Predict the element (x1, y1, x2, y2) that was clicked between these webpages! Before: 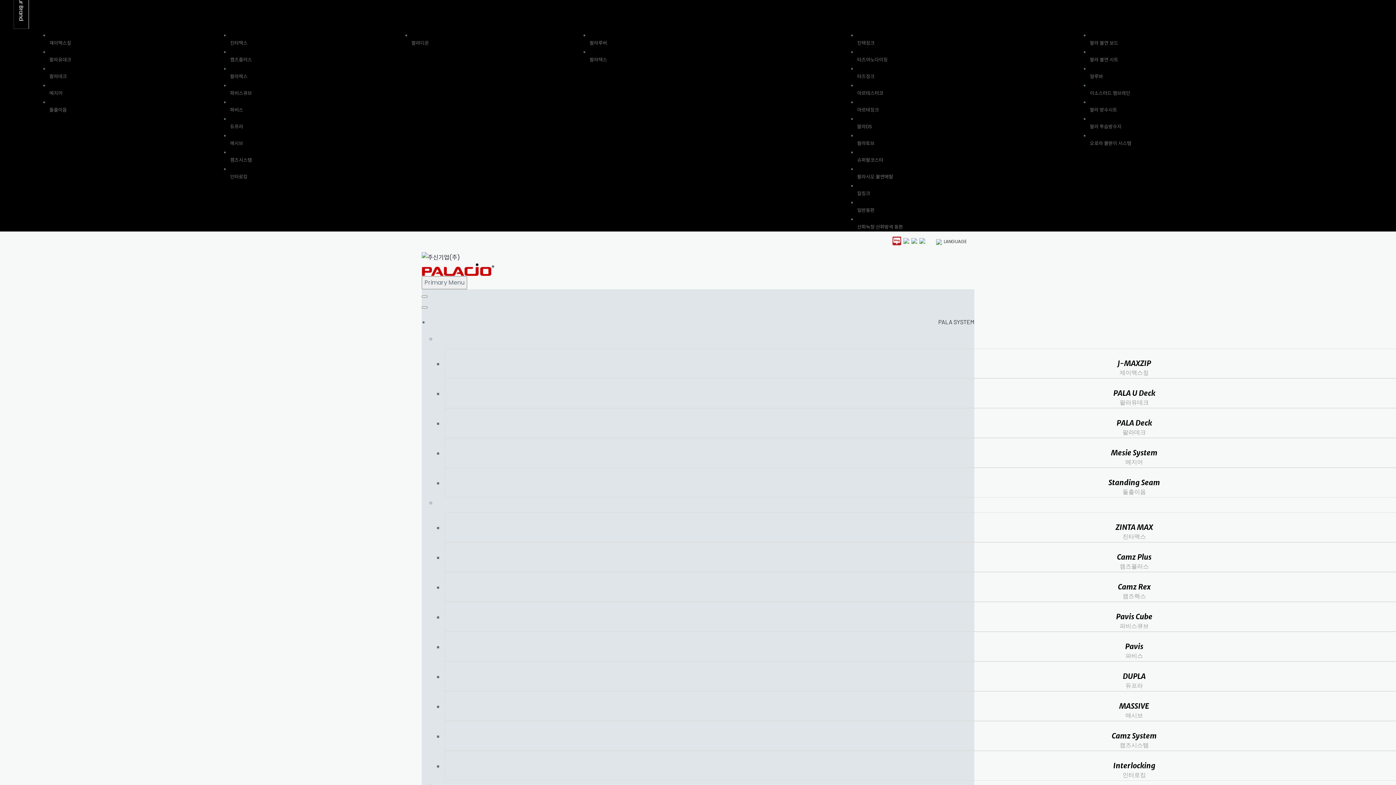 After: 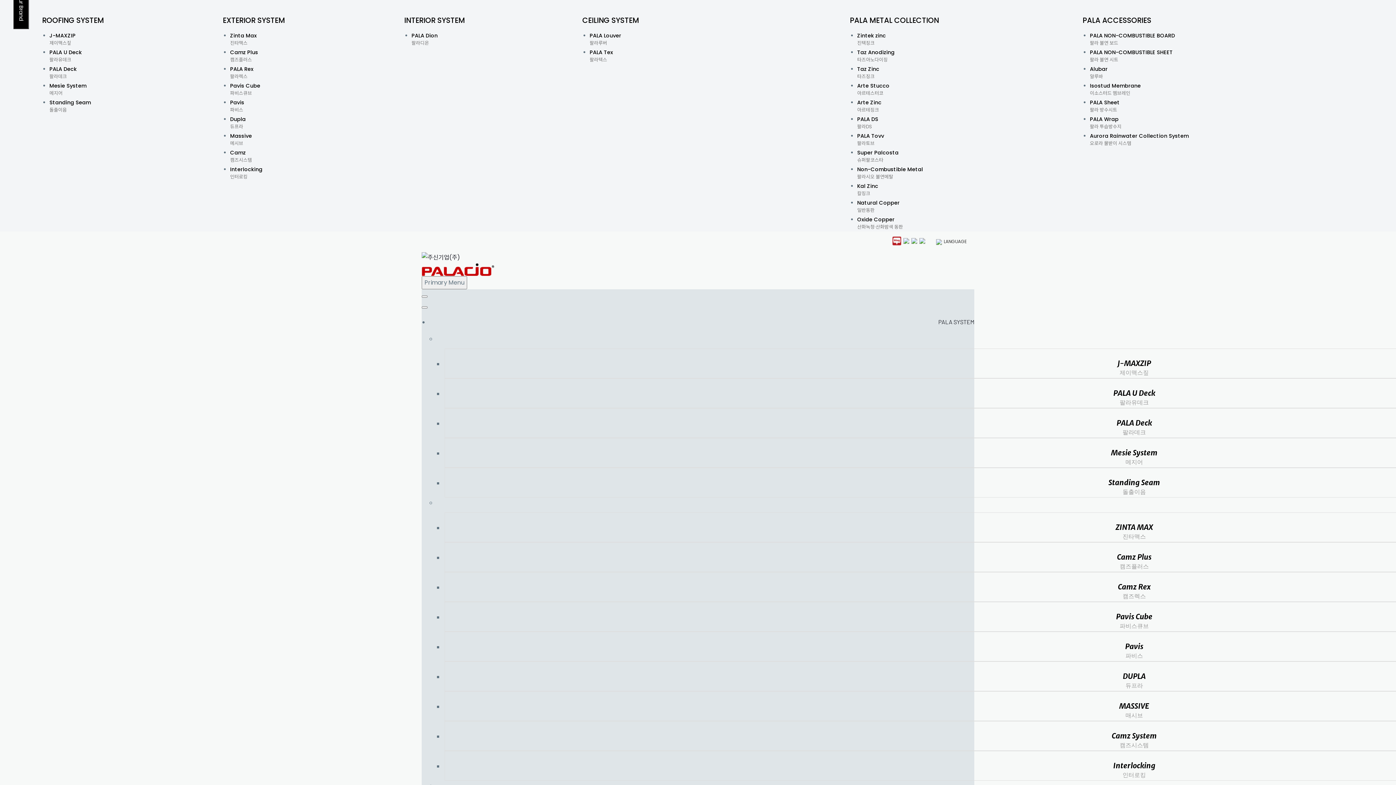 Action: bbox: (13, -13, 29, 29) label: Our Brand